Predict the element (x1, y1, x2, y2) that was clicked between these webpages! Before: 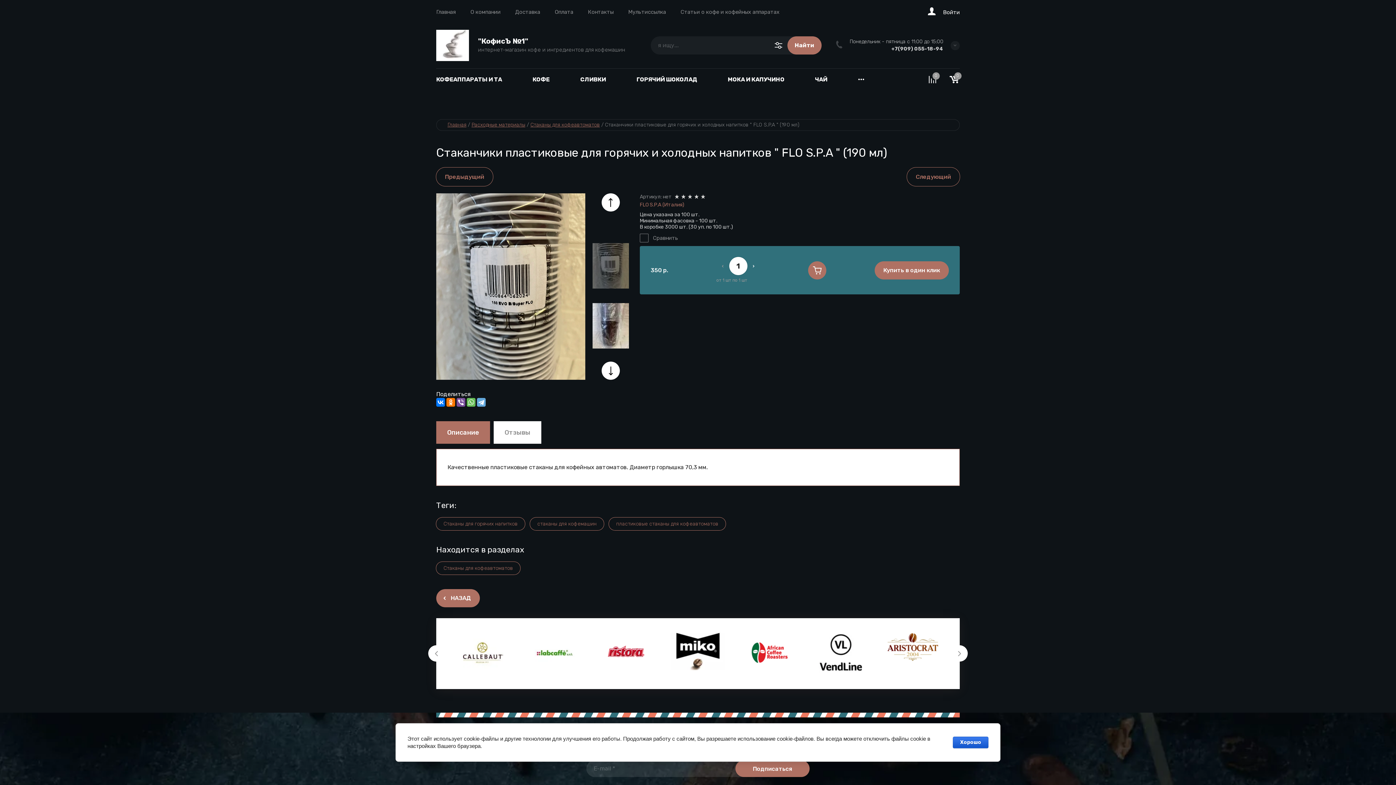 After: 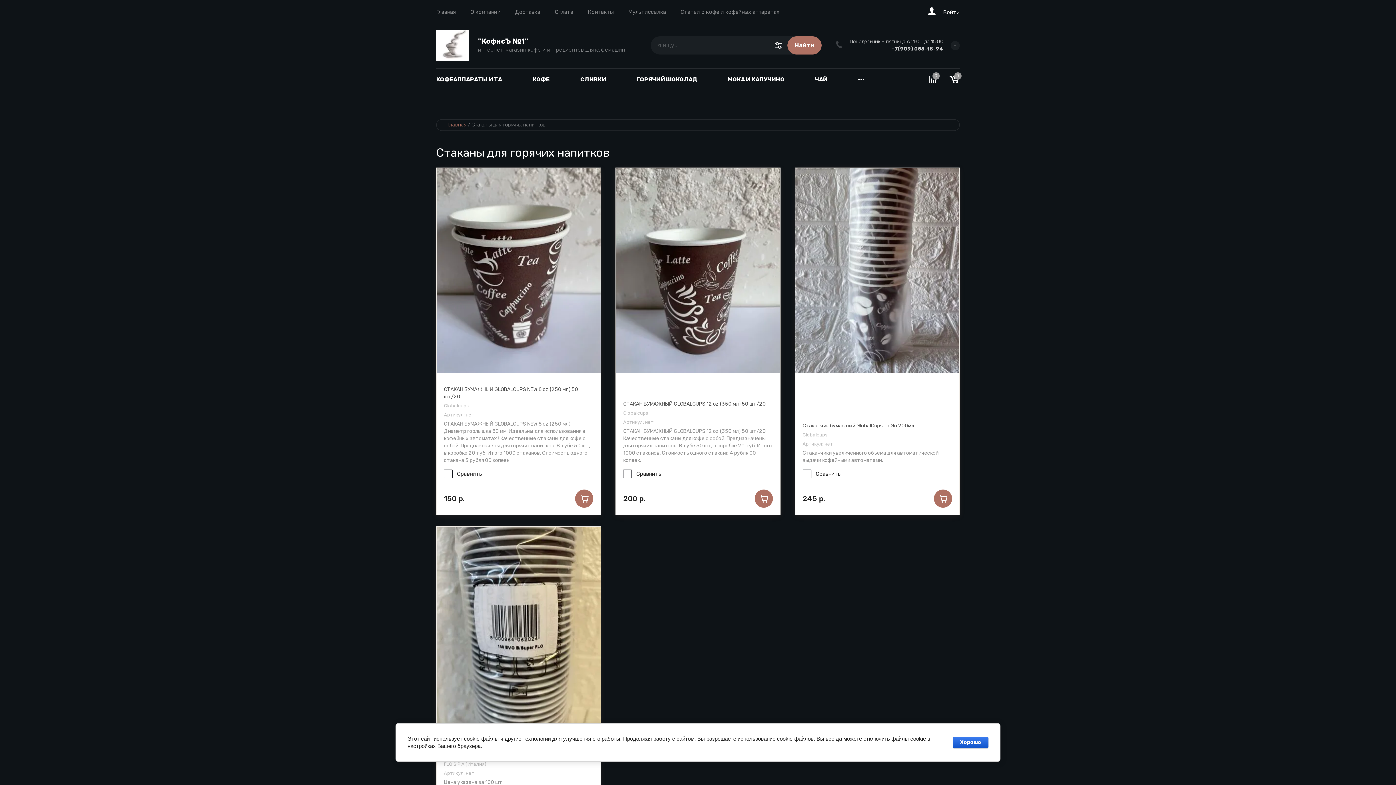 Action: bbox: (436, 517, 525, 530) label: Стаканы для горячих напитков